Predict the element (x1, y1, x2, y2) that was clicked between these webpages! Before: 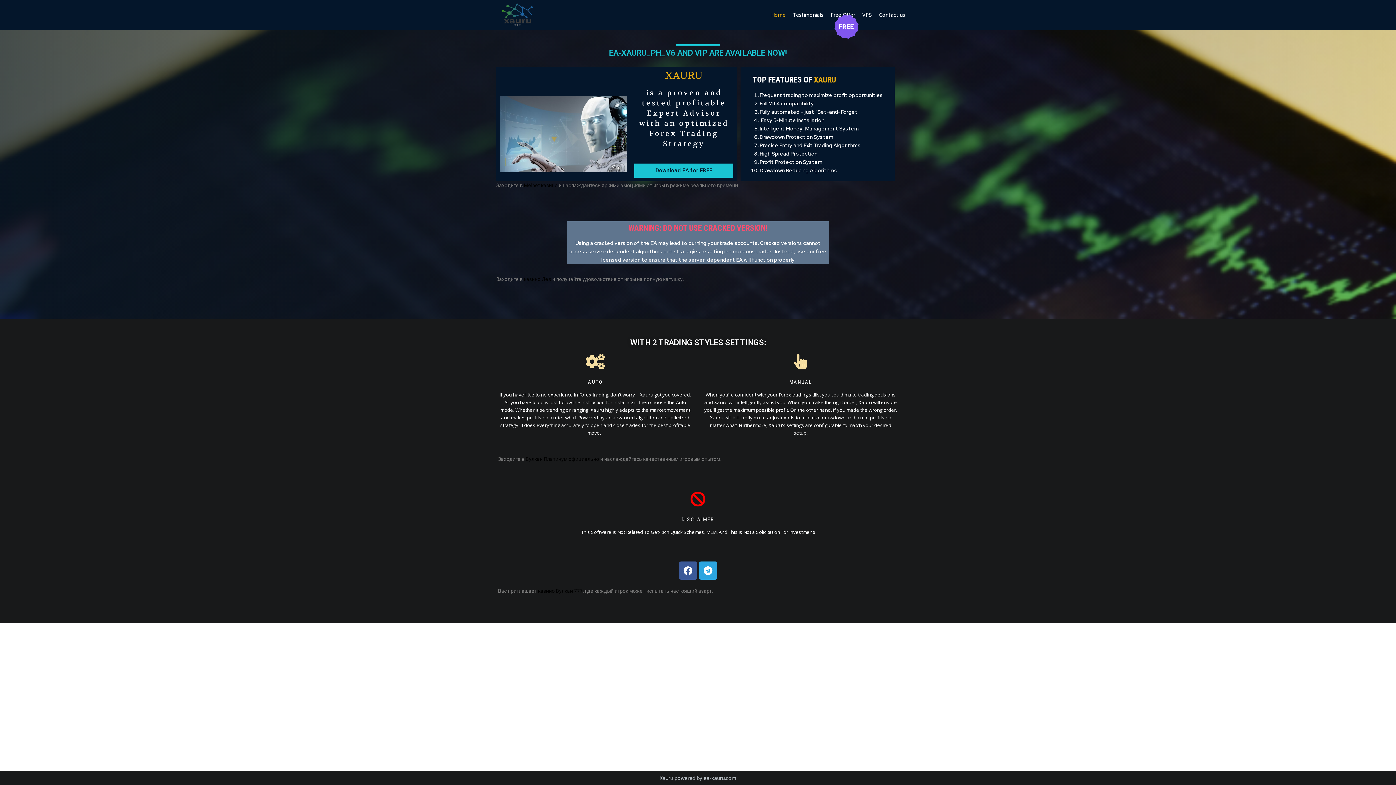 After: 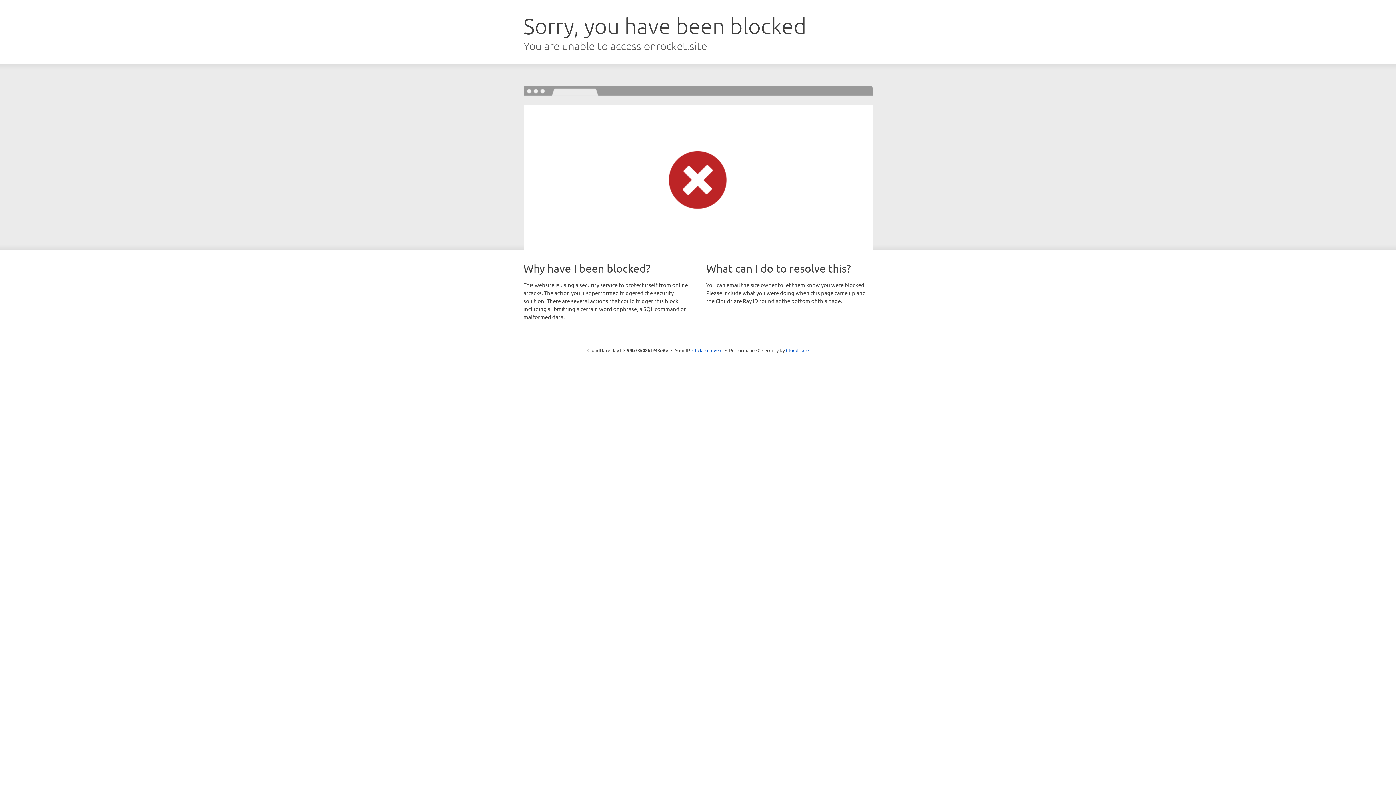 Action: bbox: (659, 774, 673, 781) label: Xauru